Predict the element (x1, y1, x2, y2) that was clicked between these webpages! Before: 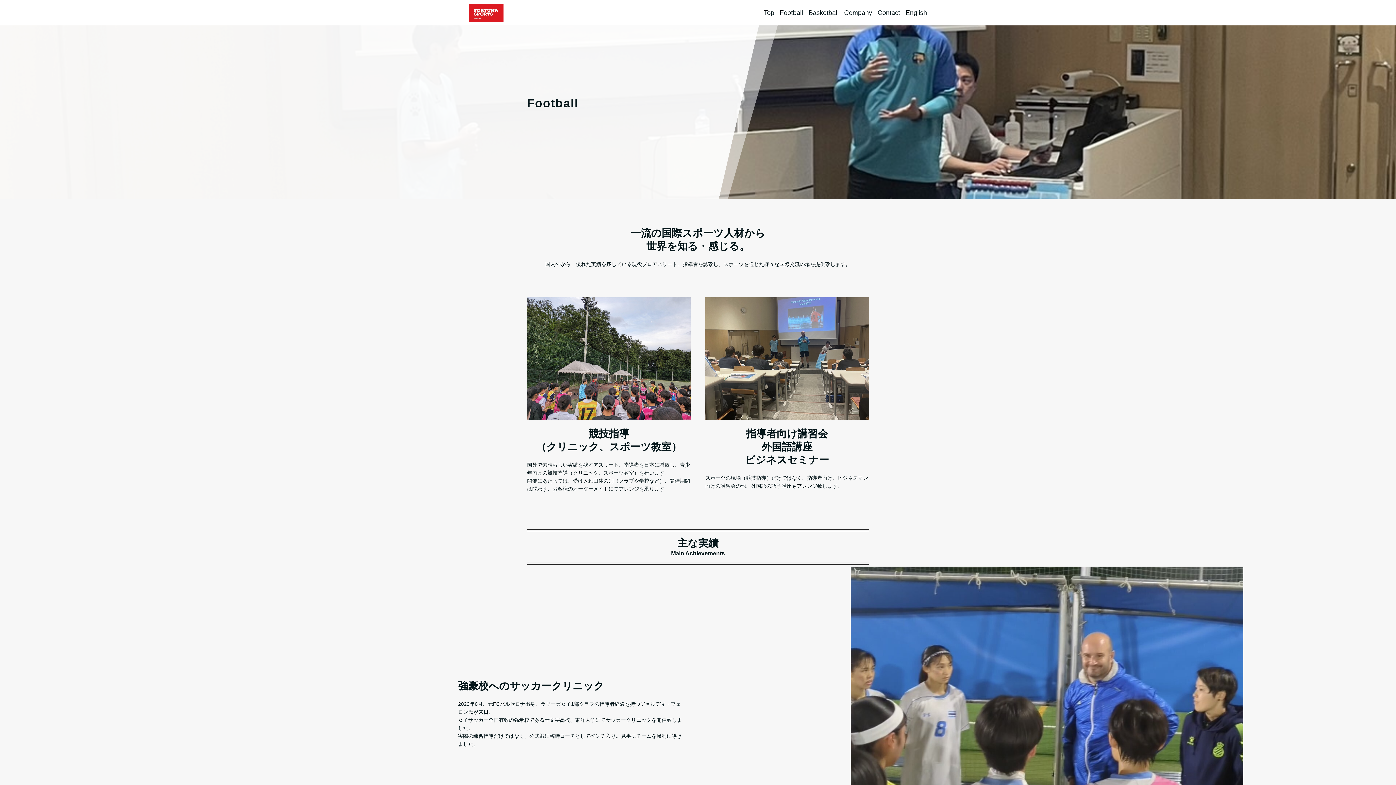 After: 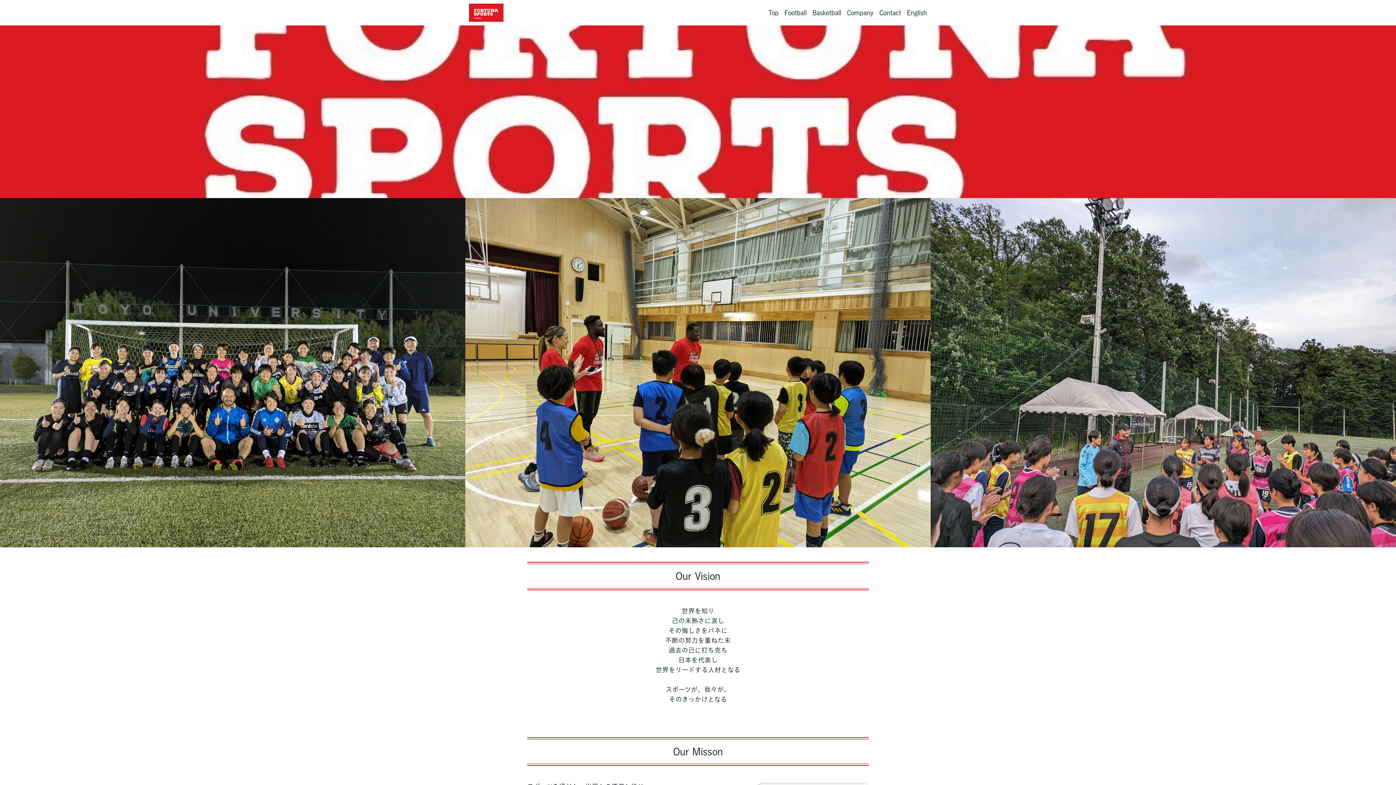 Action: bbox: (469, 3, 503, 21)